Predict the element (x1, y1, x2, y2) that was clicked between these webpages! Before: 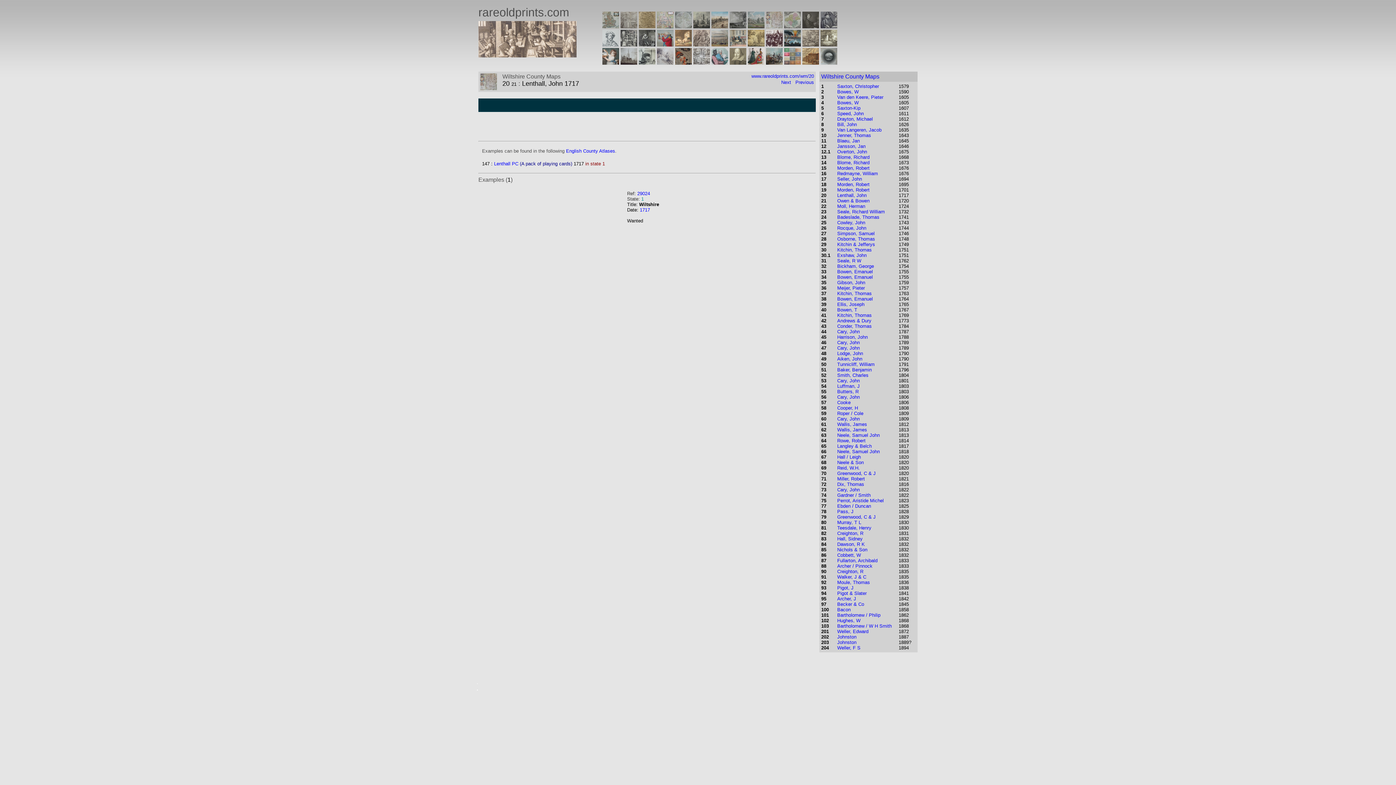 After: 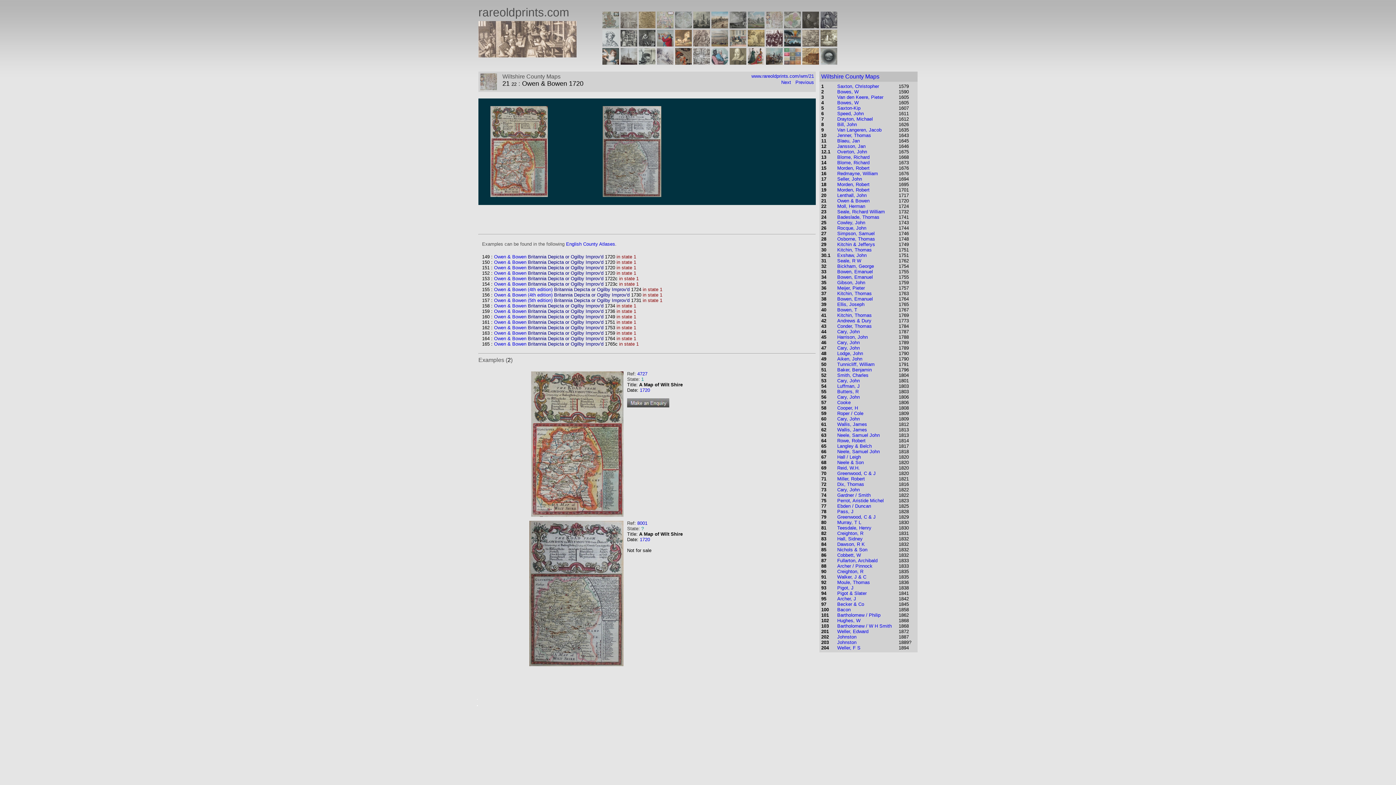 Action: label: Next bbox: (781, 79, 791, 85)